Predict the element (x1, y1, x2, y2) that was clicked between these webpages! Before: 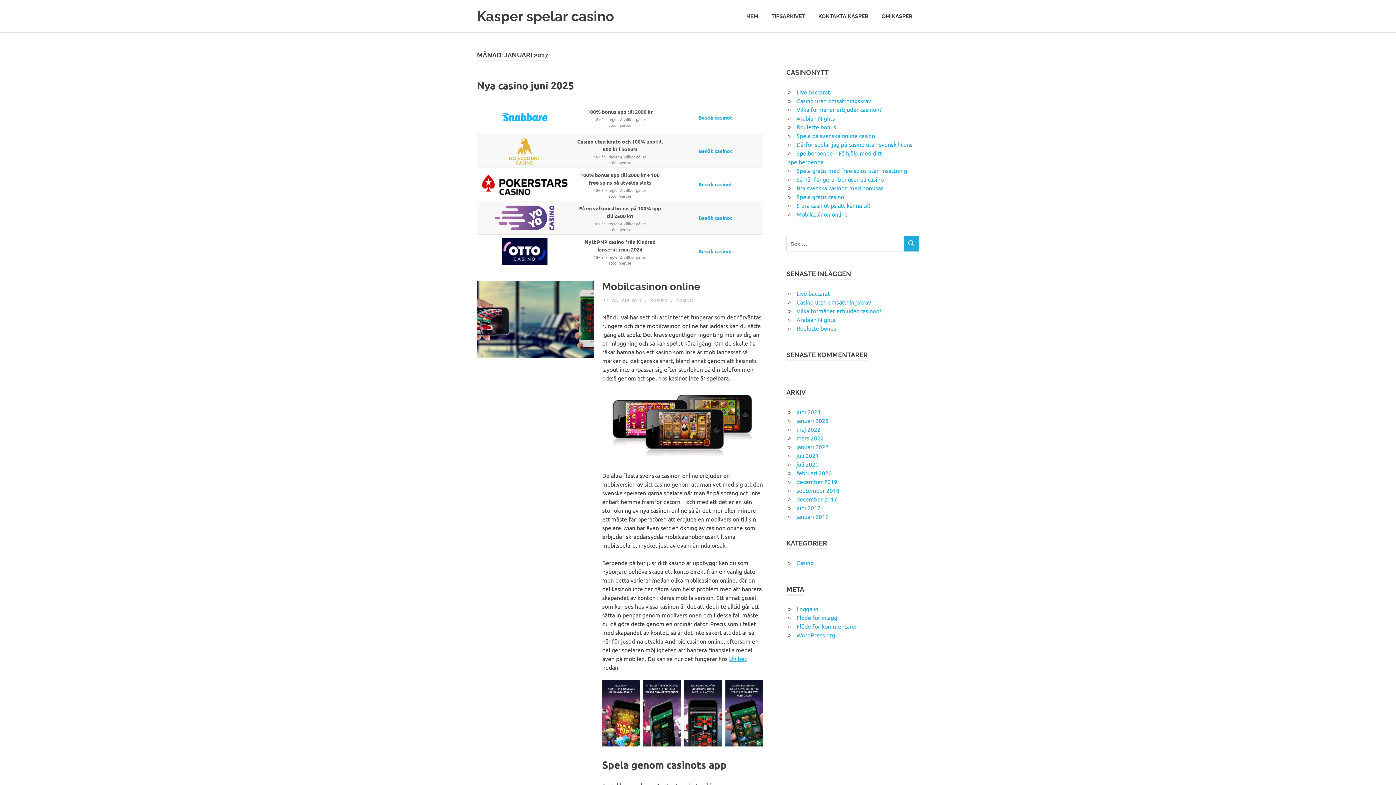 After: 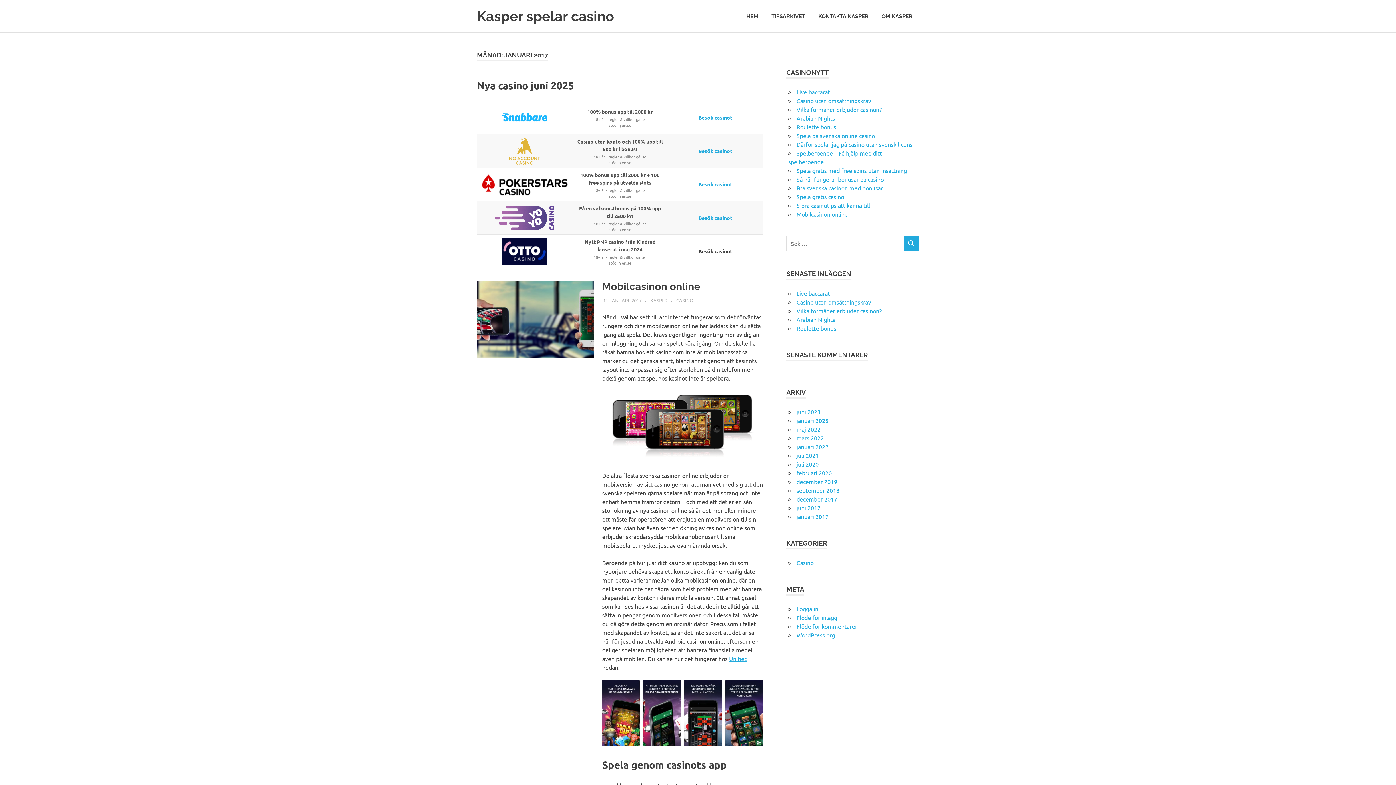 Action: label: Besök casinot bbox: (698, 248, 732, 254)